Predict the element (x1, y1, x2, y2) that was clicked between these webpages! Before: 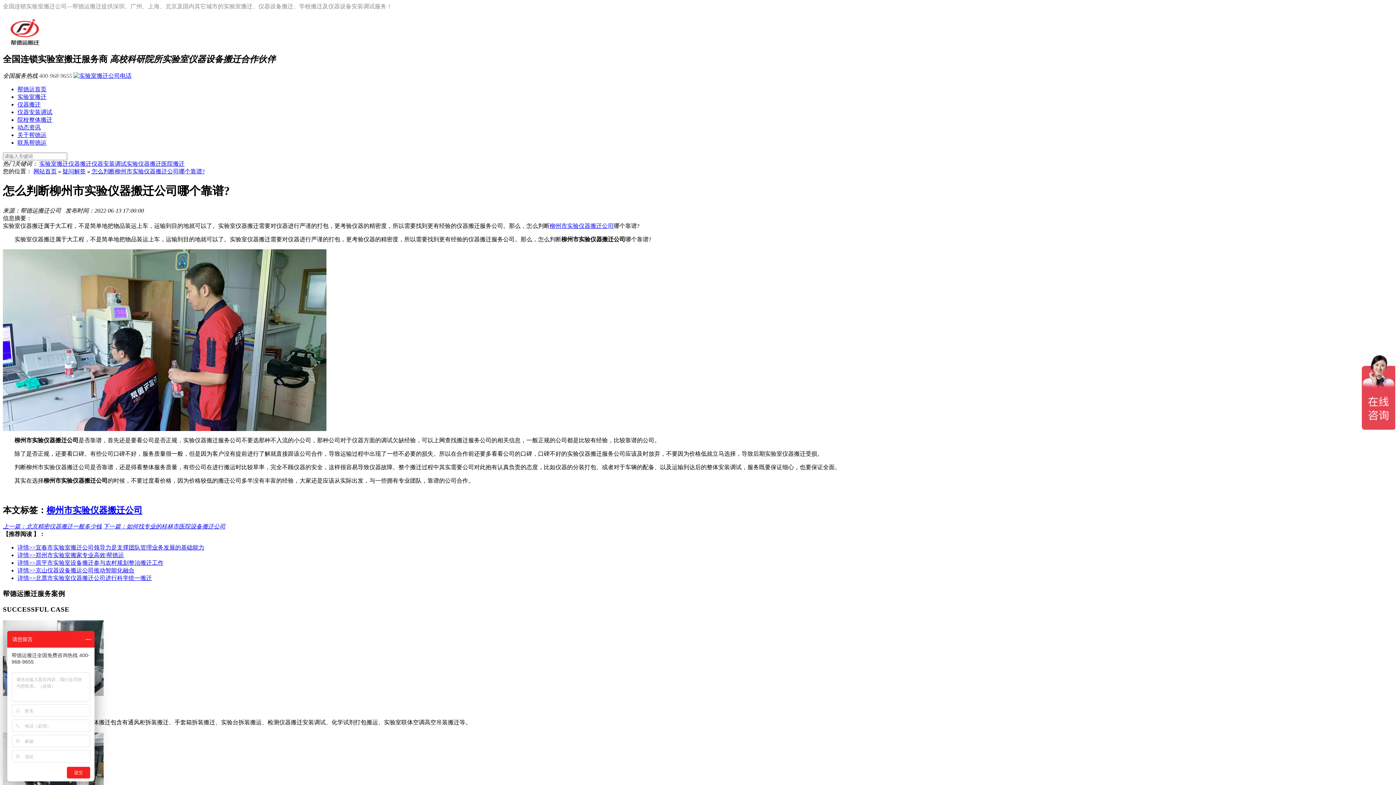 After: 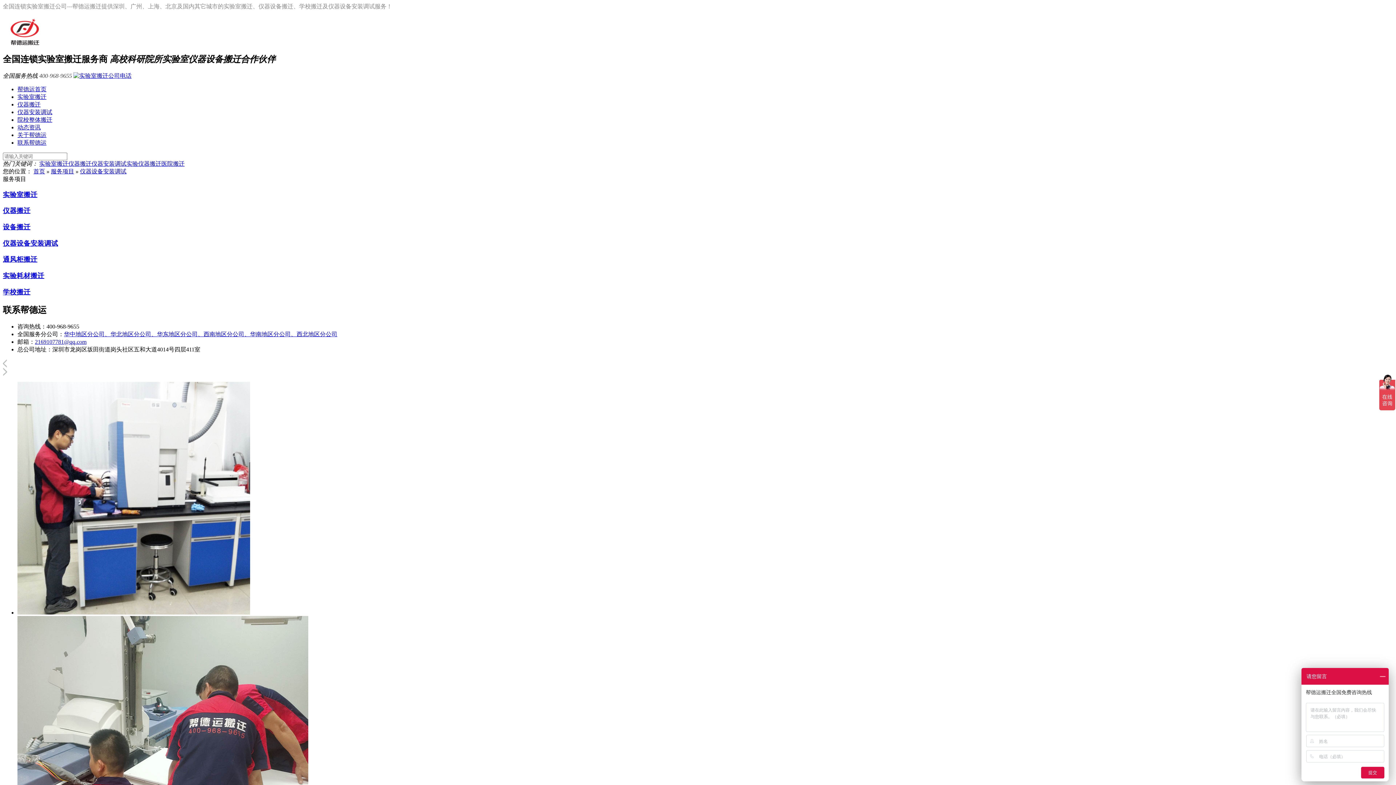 Action: label: 仪器安装调试 bbox: (17, 109, 52, 115)